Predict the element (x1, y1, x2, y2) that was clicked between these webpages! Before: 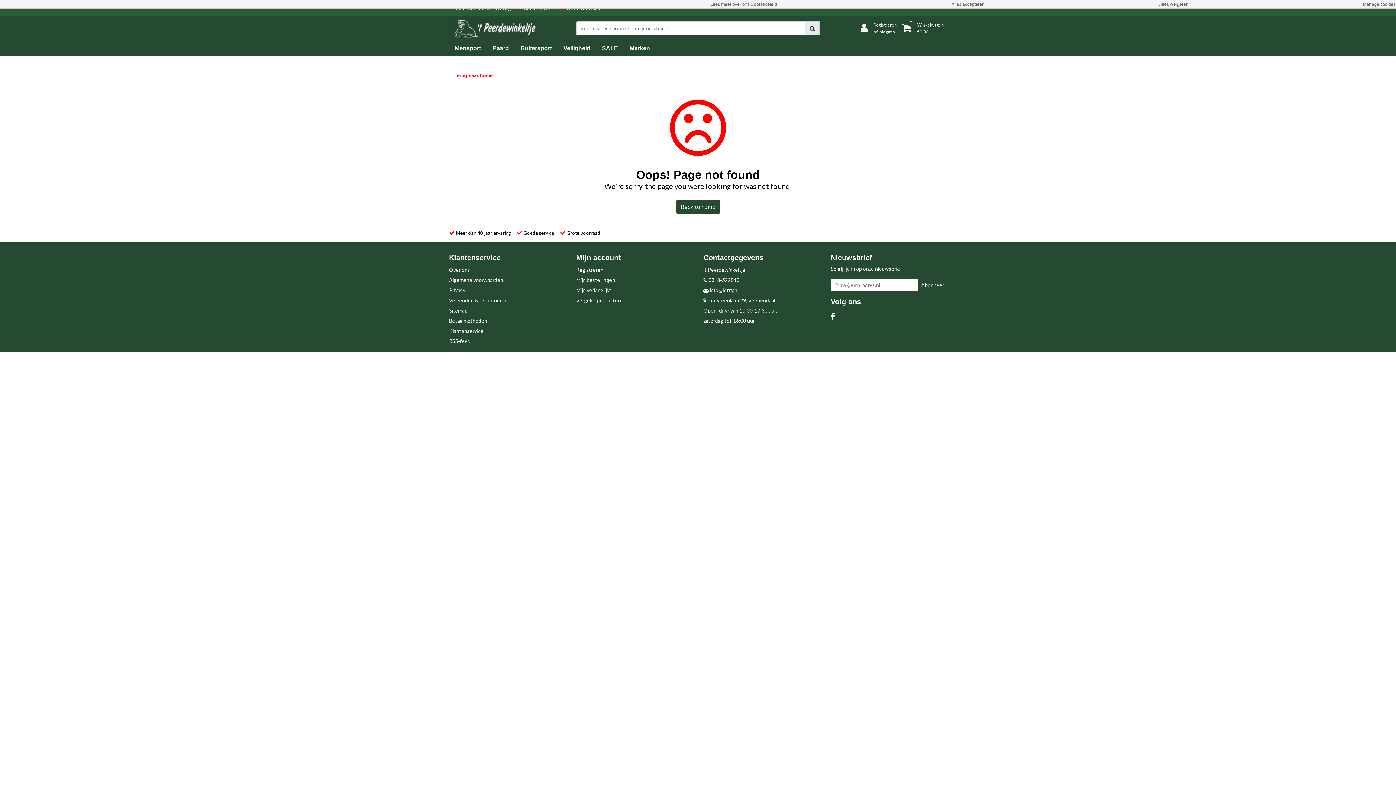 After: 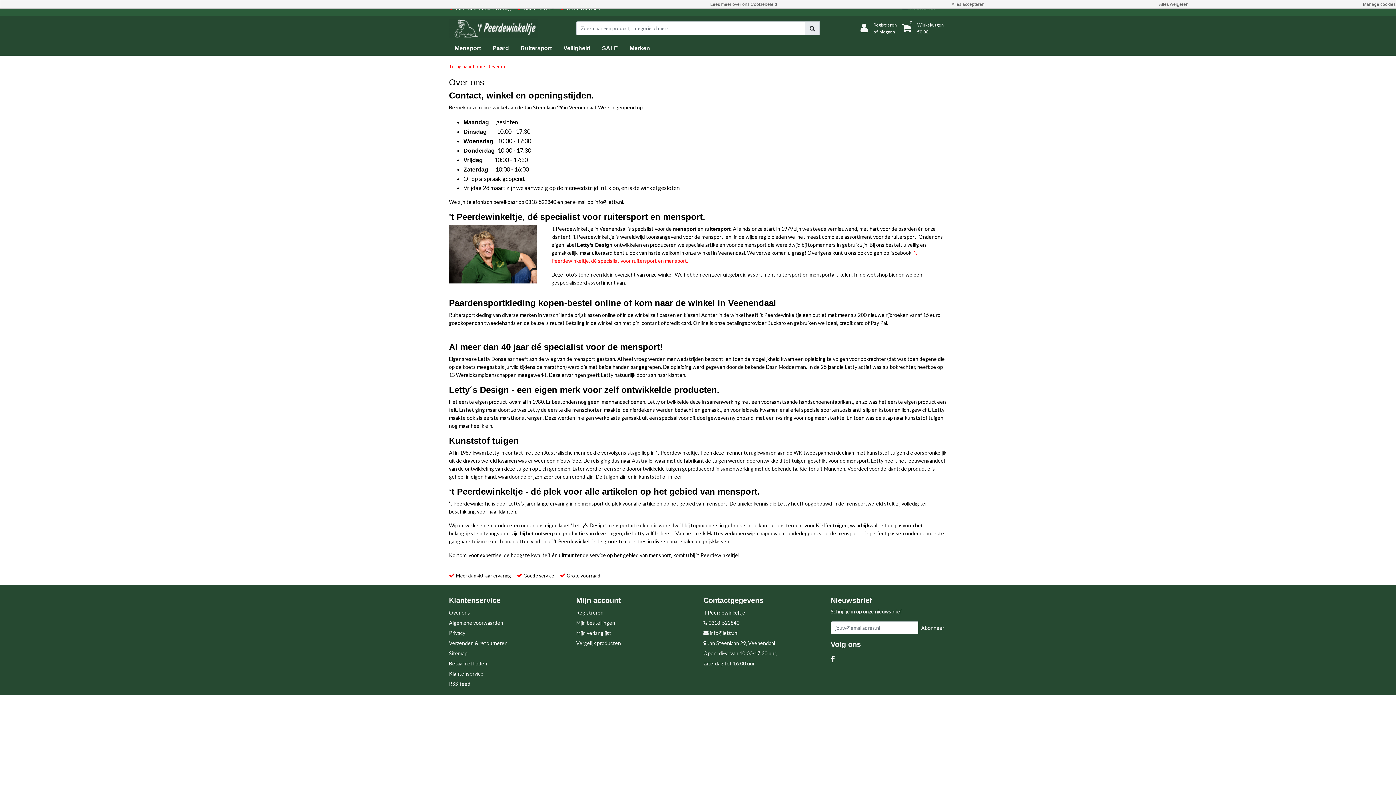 Action: bbox: (449, 266, 470, 273) label: Over ons